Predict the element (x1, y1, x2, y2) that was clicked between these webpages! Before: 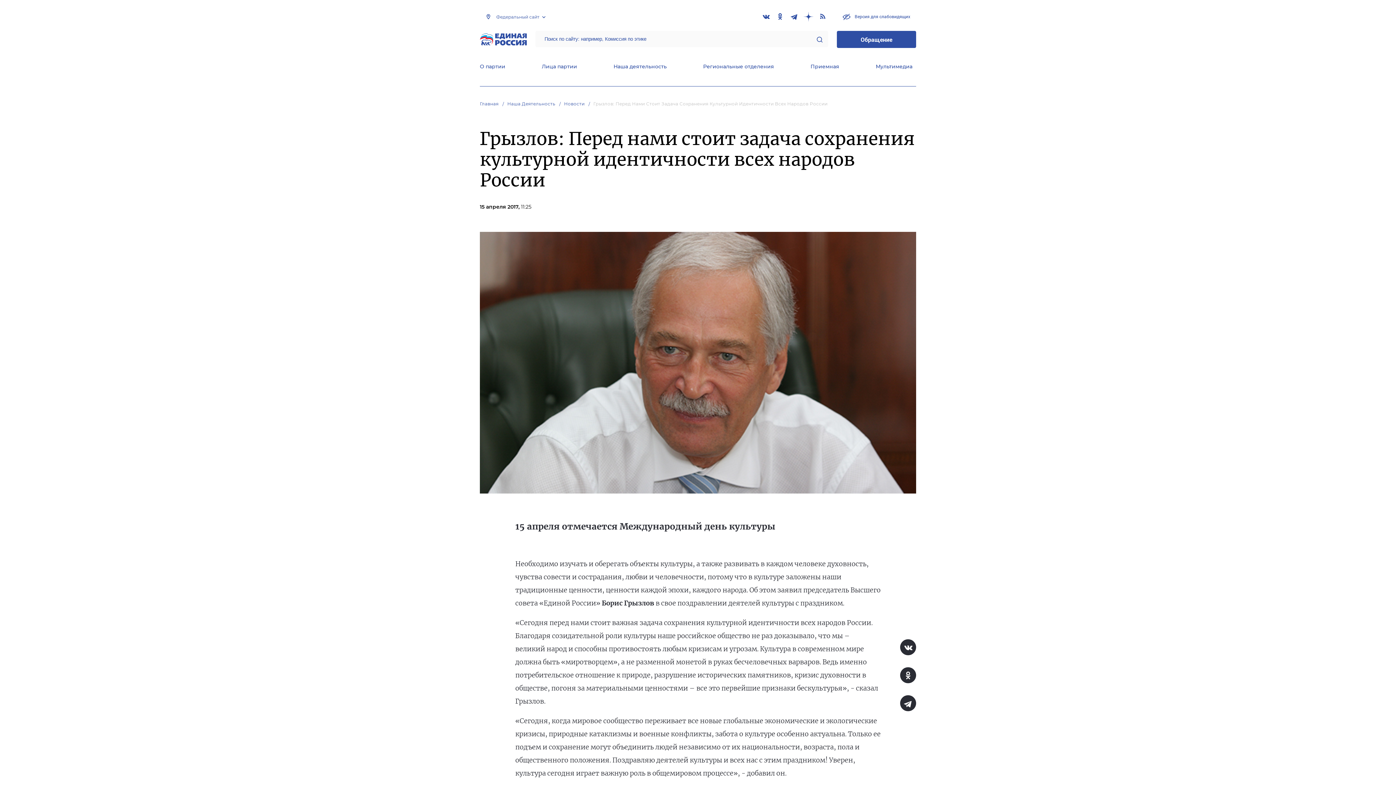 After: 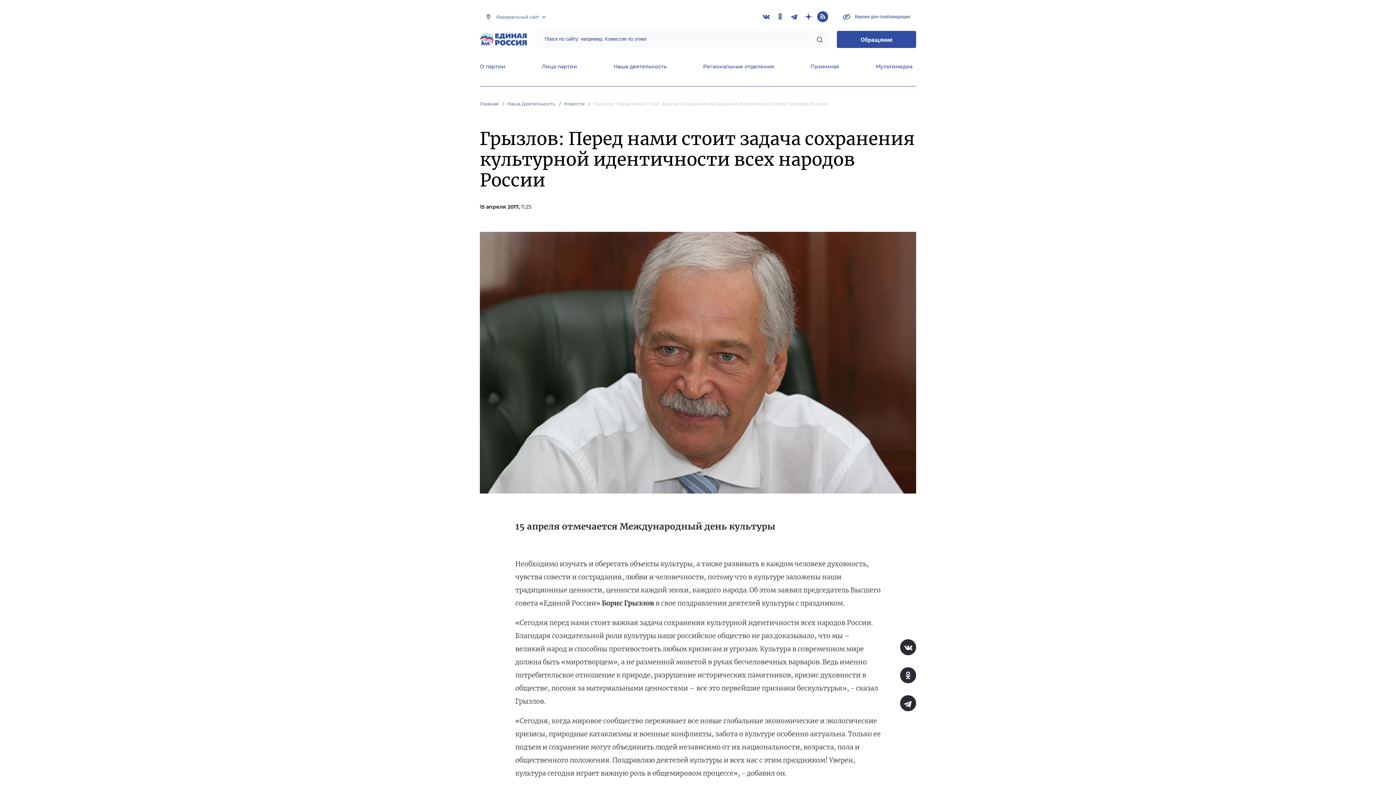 Action: bbox: (817, 11, 828, 22)